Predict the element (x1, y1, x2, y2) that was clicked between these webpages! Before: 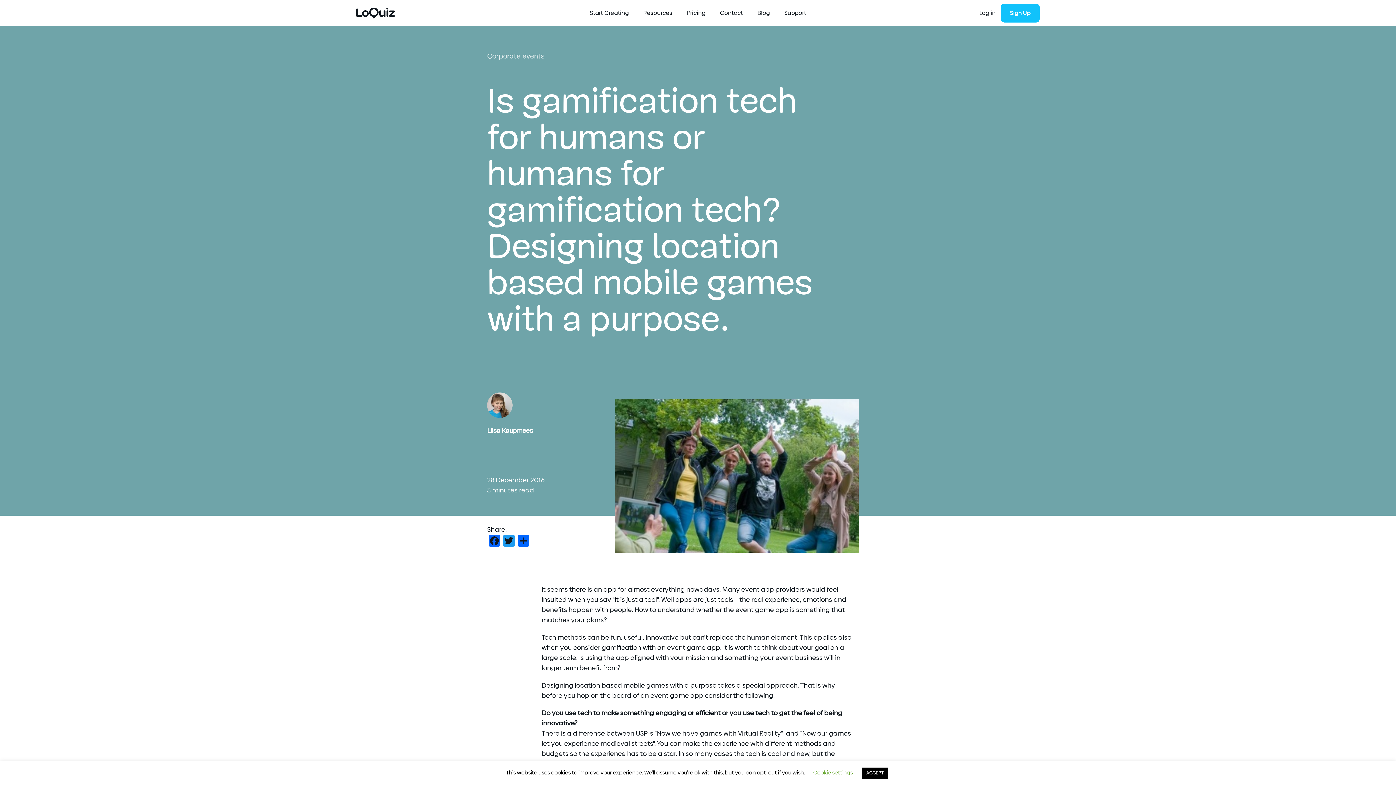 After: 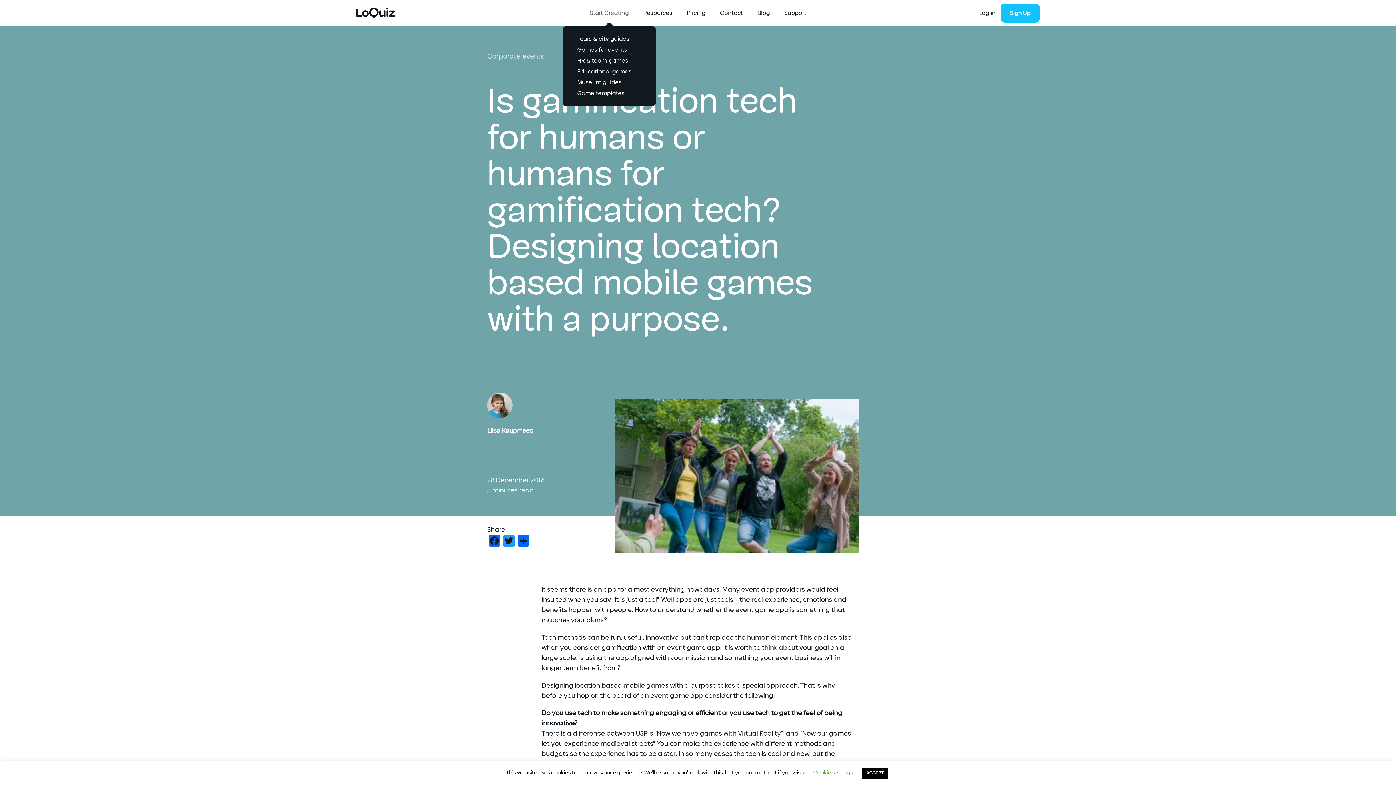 Action: label: Start Creating bbox: (590, 10, 628, 16)